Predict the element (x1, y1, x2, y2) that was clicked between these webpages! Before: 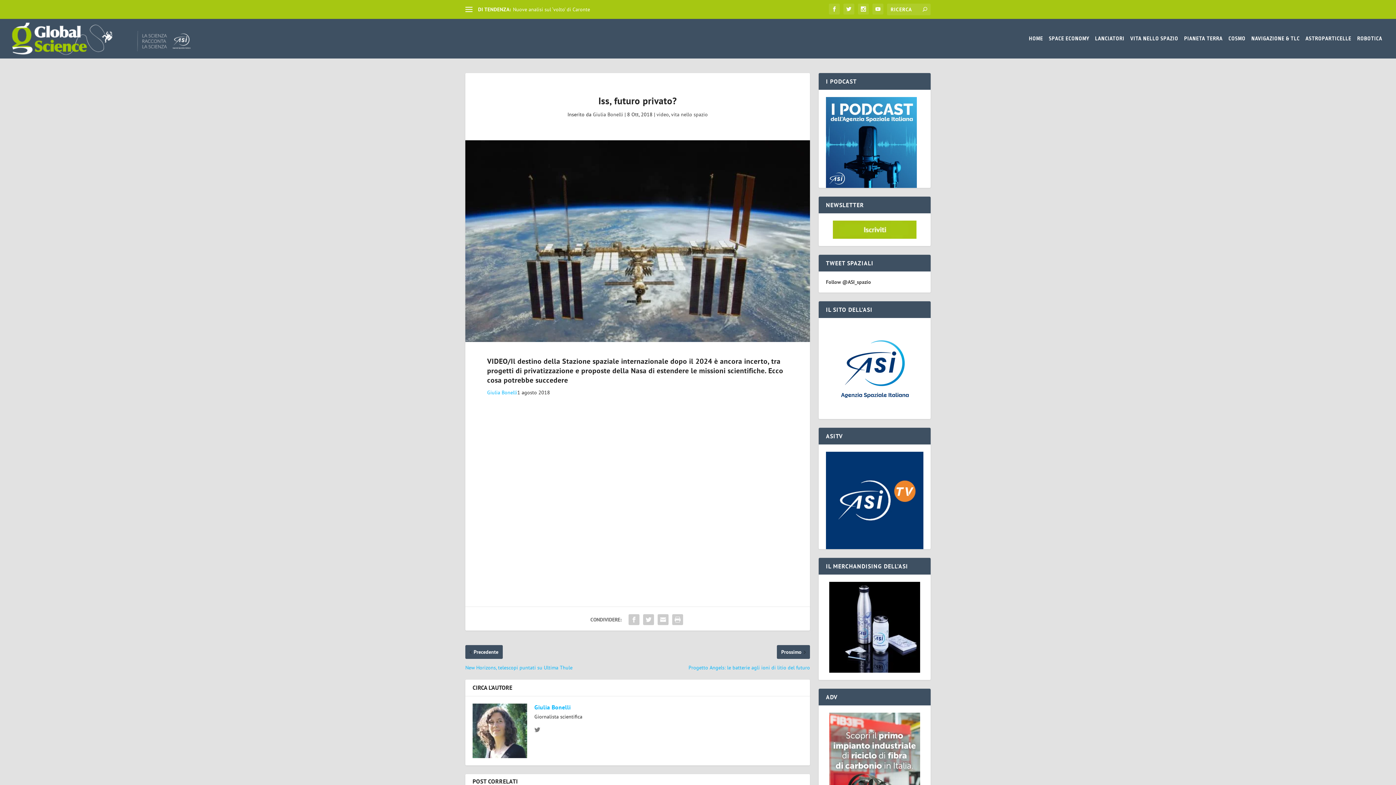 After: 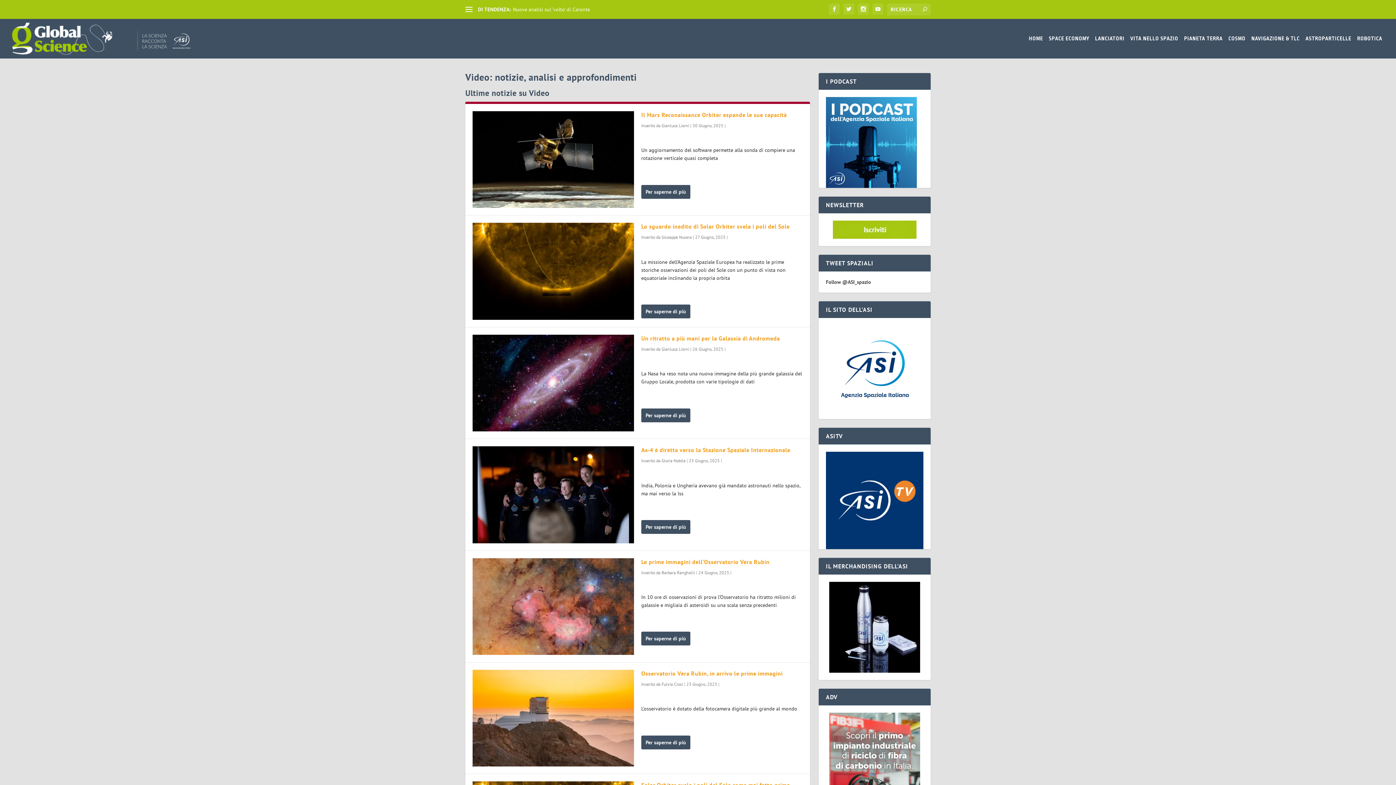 Action: bbox: (656, 111, 669, 117) label: video